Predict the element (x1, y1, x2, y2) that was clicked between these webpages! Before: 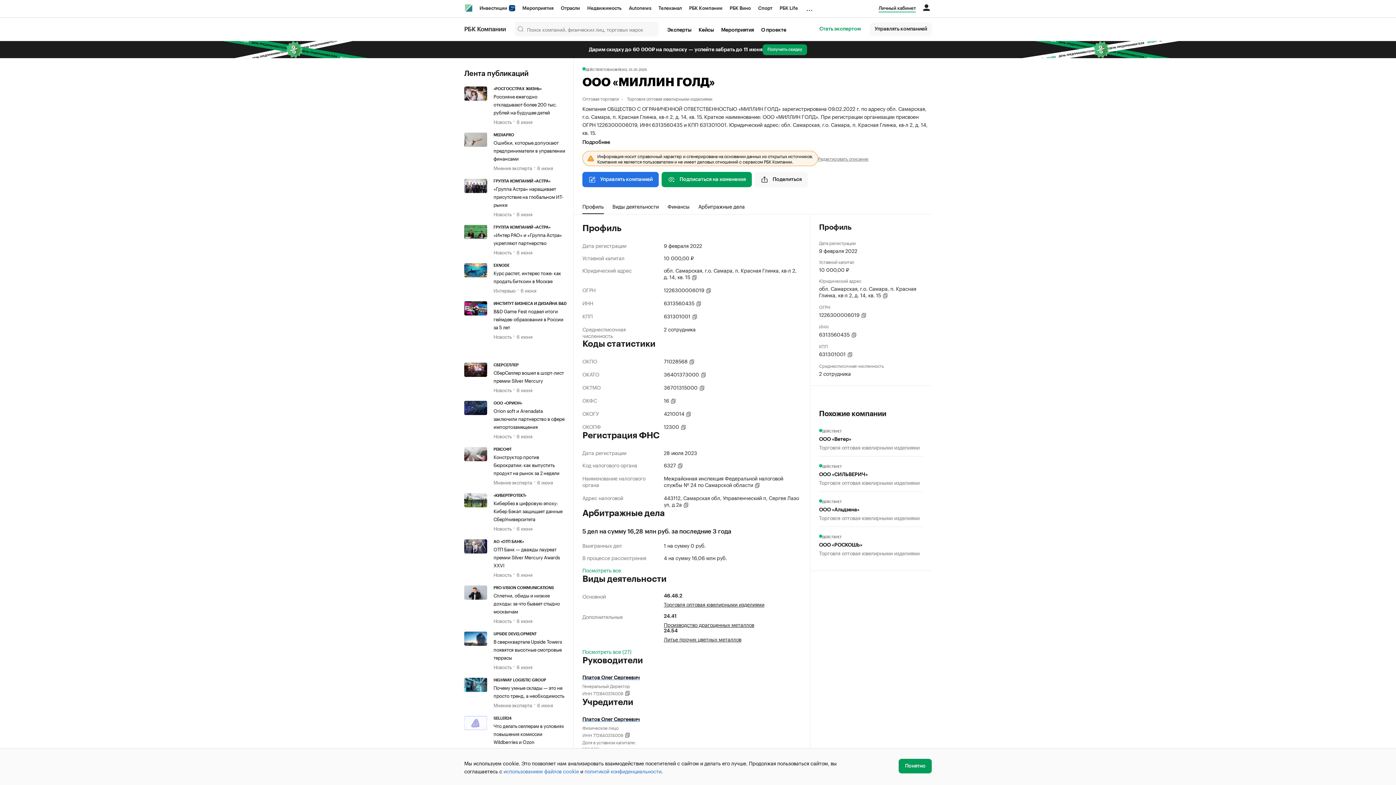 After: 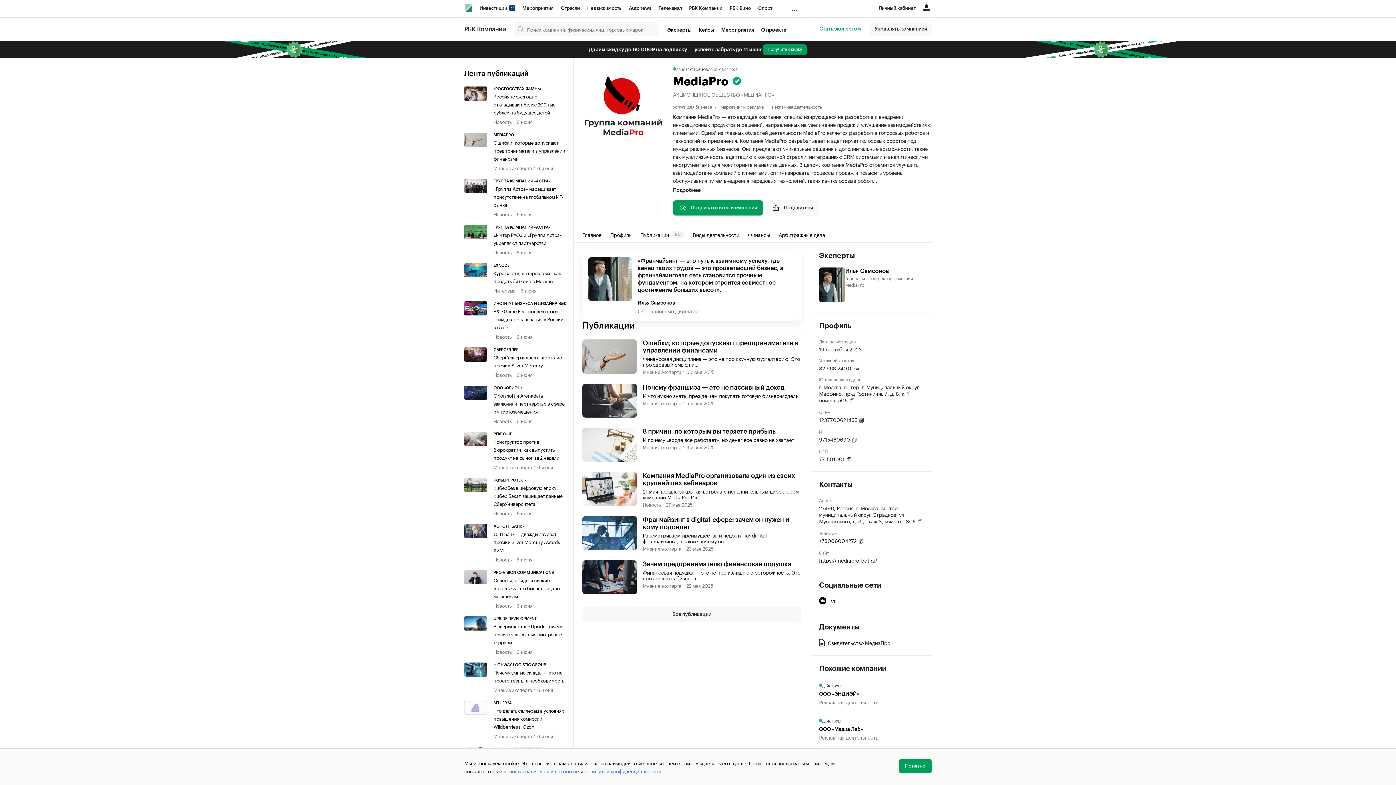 Action: bbox: (493, 132, 566, 137) label: MEDIAPRO